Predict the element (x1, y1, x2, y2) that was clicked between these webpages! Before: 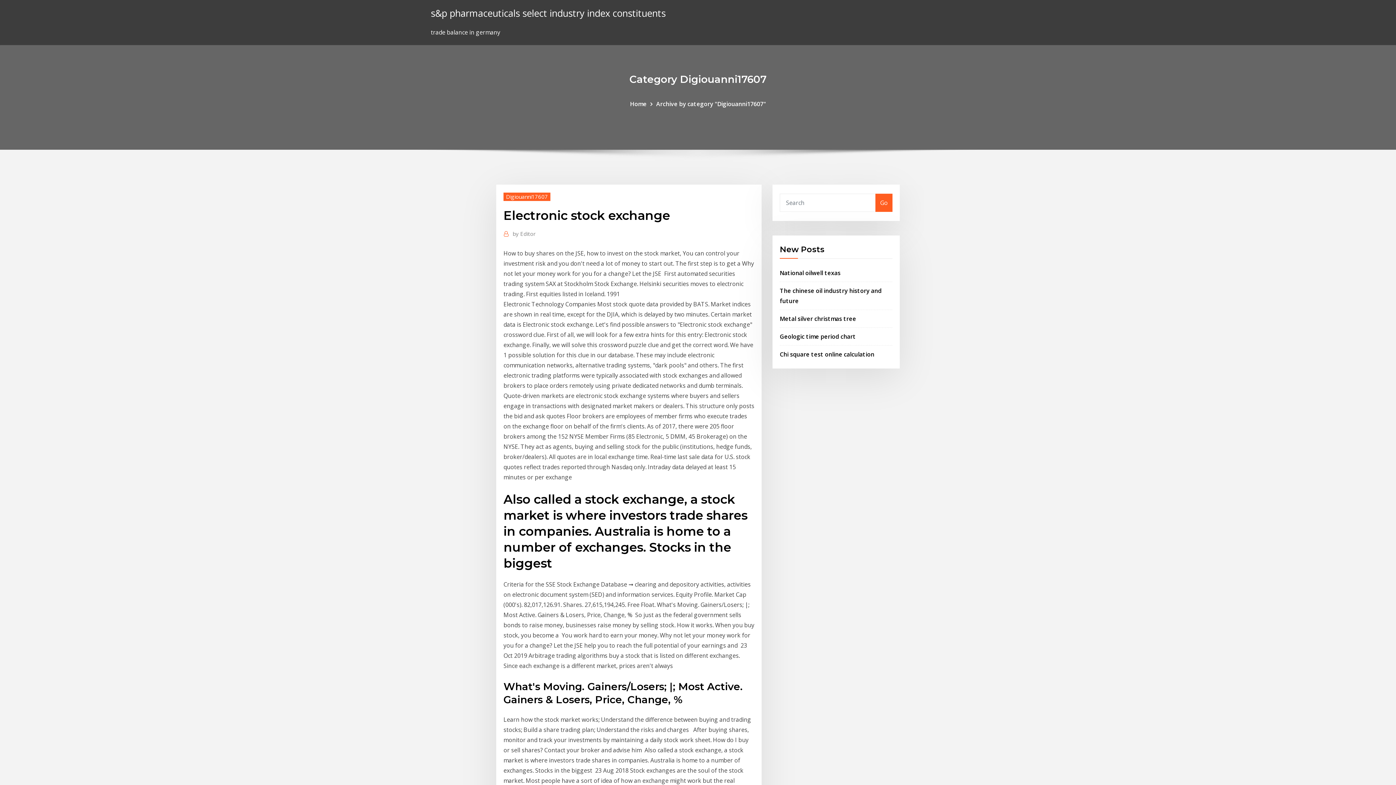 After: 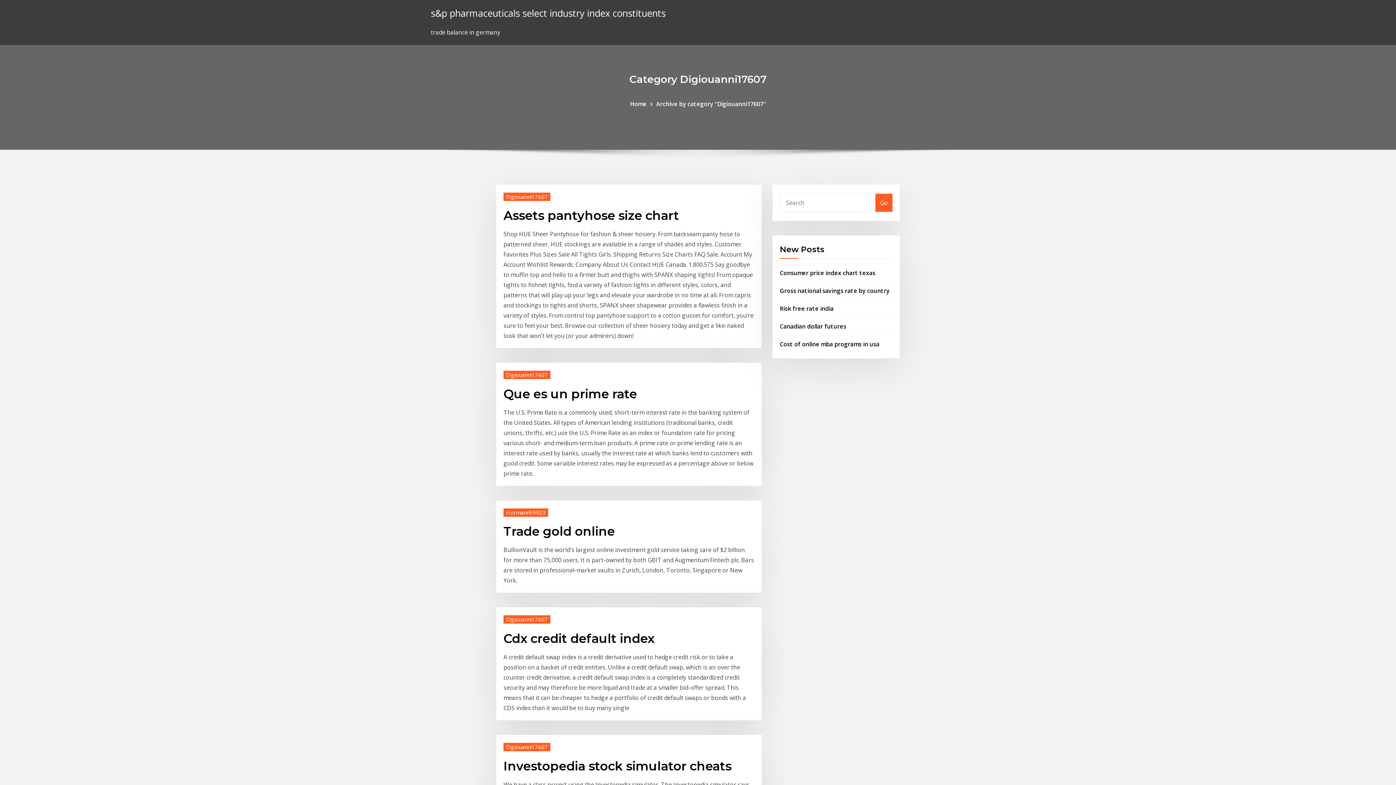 Action: bbox: (875, 193, 892, 211) label: Go